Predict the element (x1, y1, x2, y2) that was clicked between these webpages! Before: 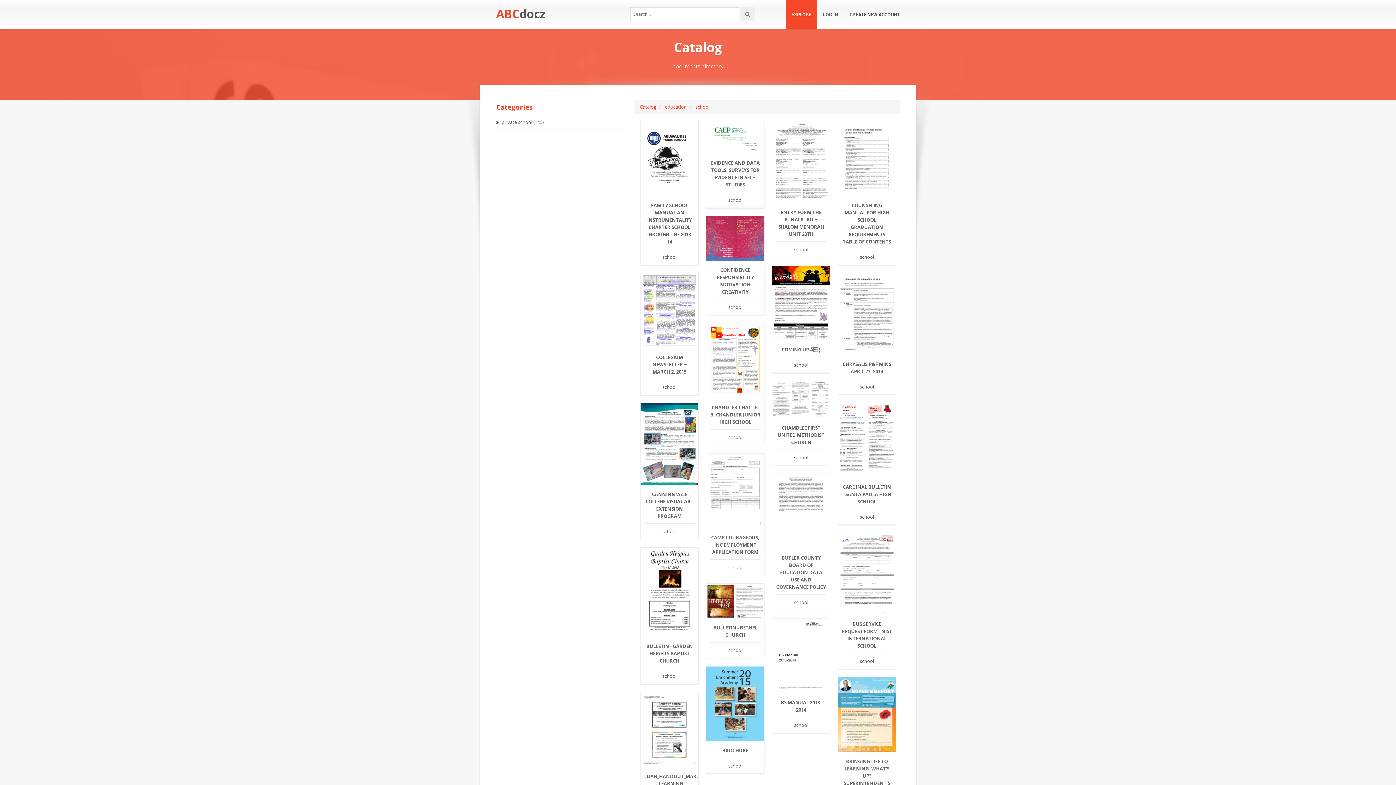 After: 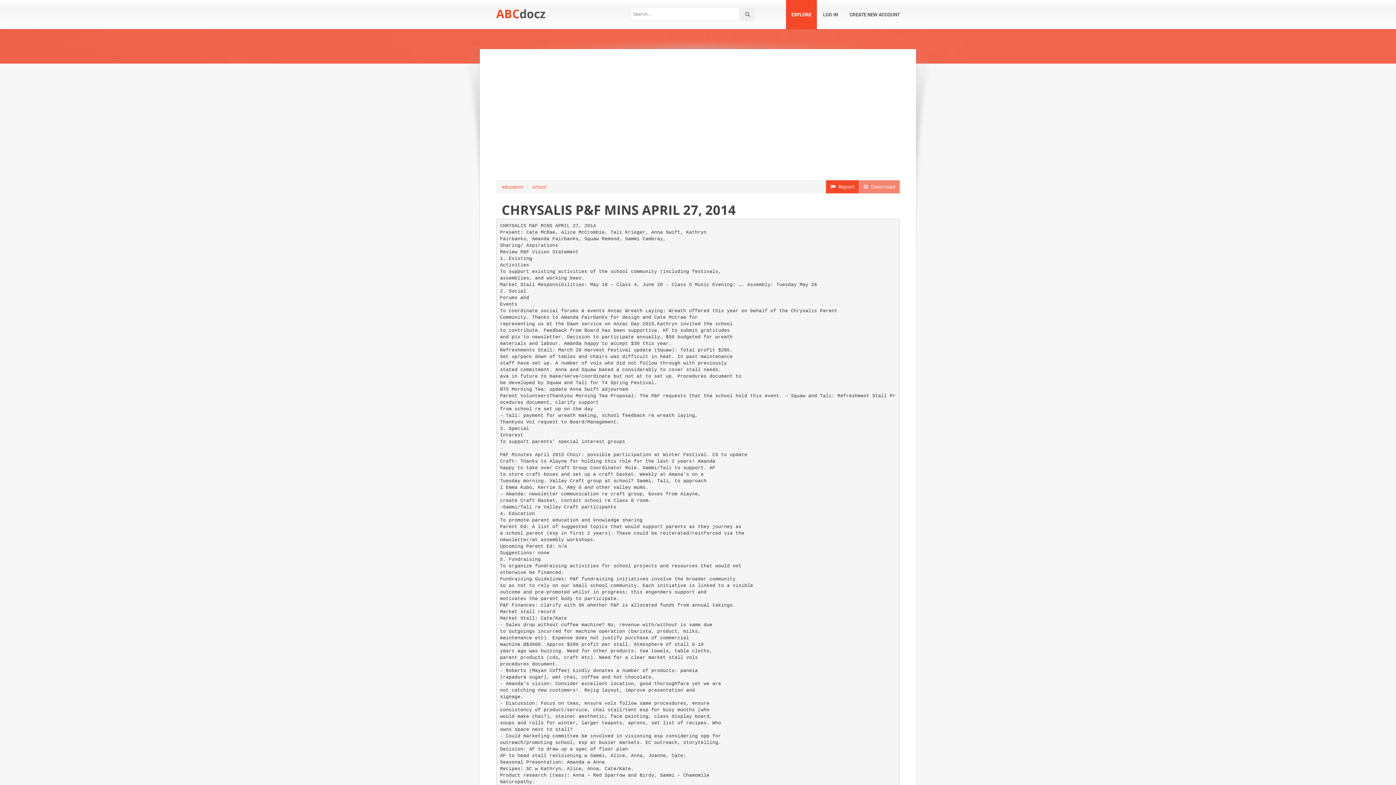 Action: label: CHRYSALIS P&F MINS APRIL 27, 2014 bbox: (841, 360, 892, 379)